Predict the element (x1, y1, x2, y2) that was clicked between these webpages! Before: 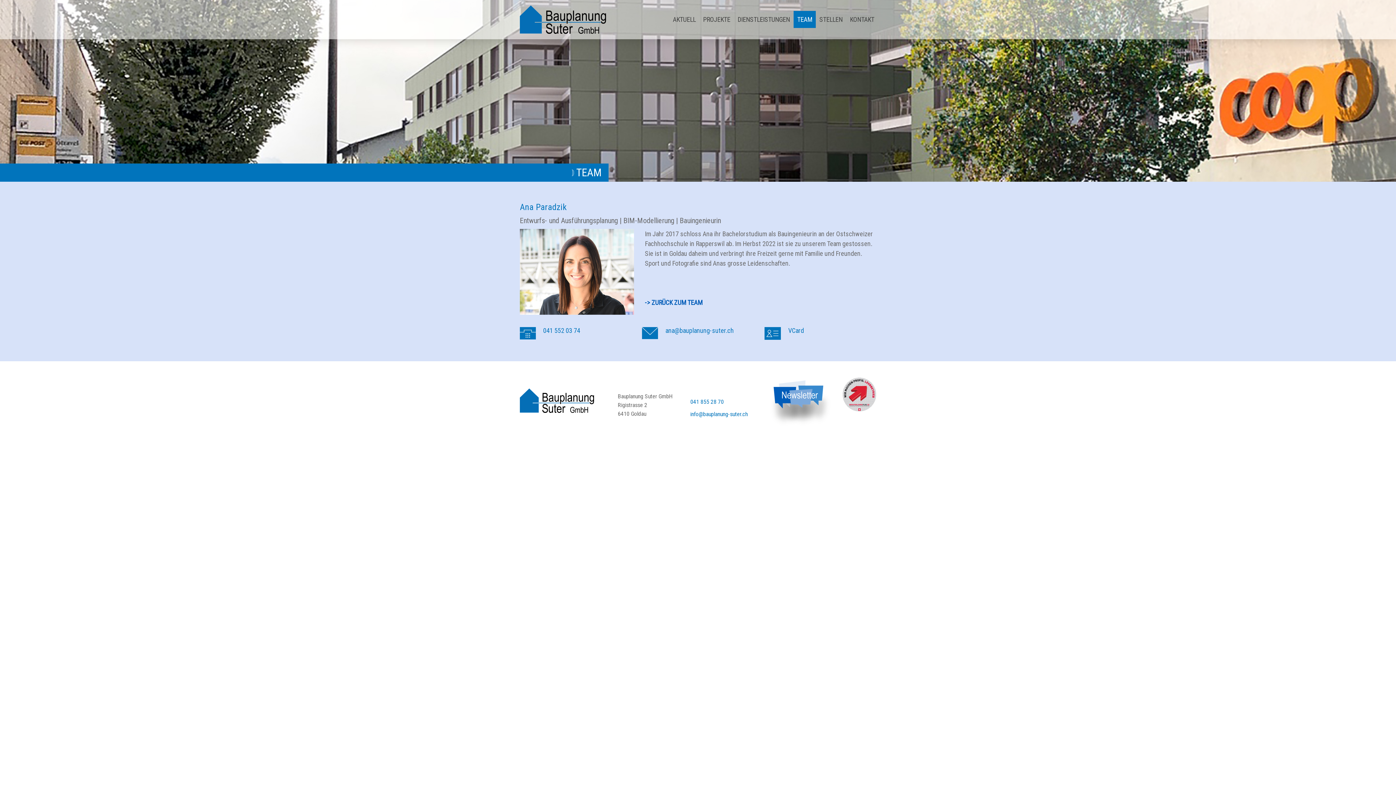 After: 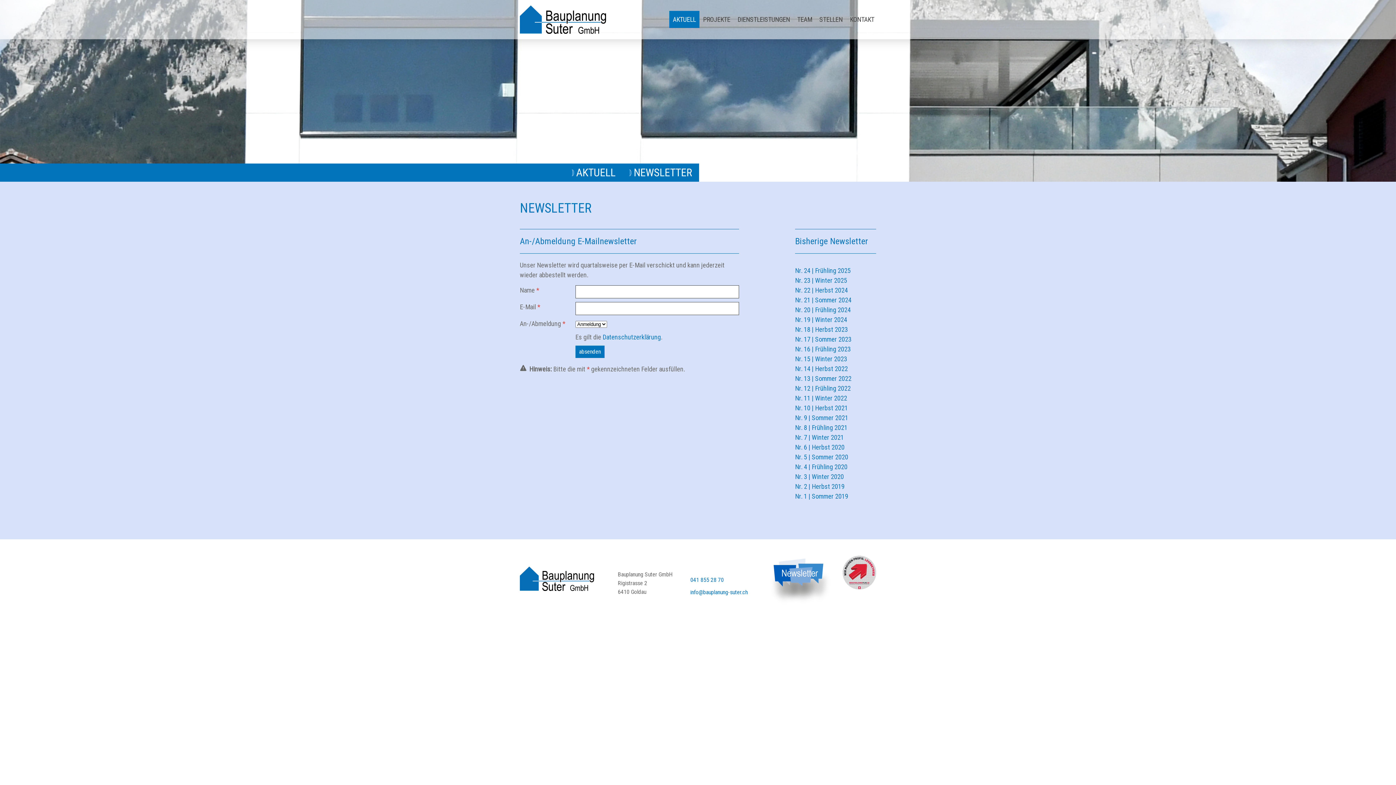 Action: bbox: (768, 378, 831, 385)